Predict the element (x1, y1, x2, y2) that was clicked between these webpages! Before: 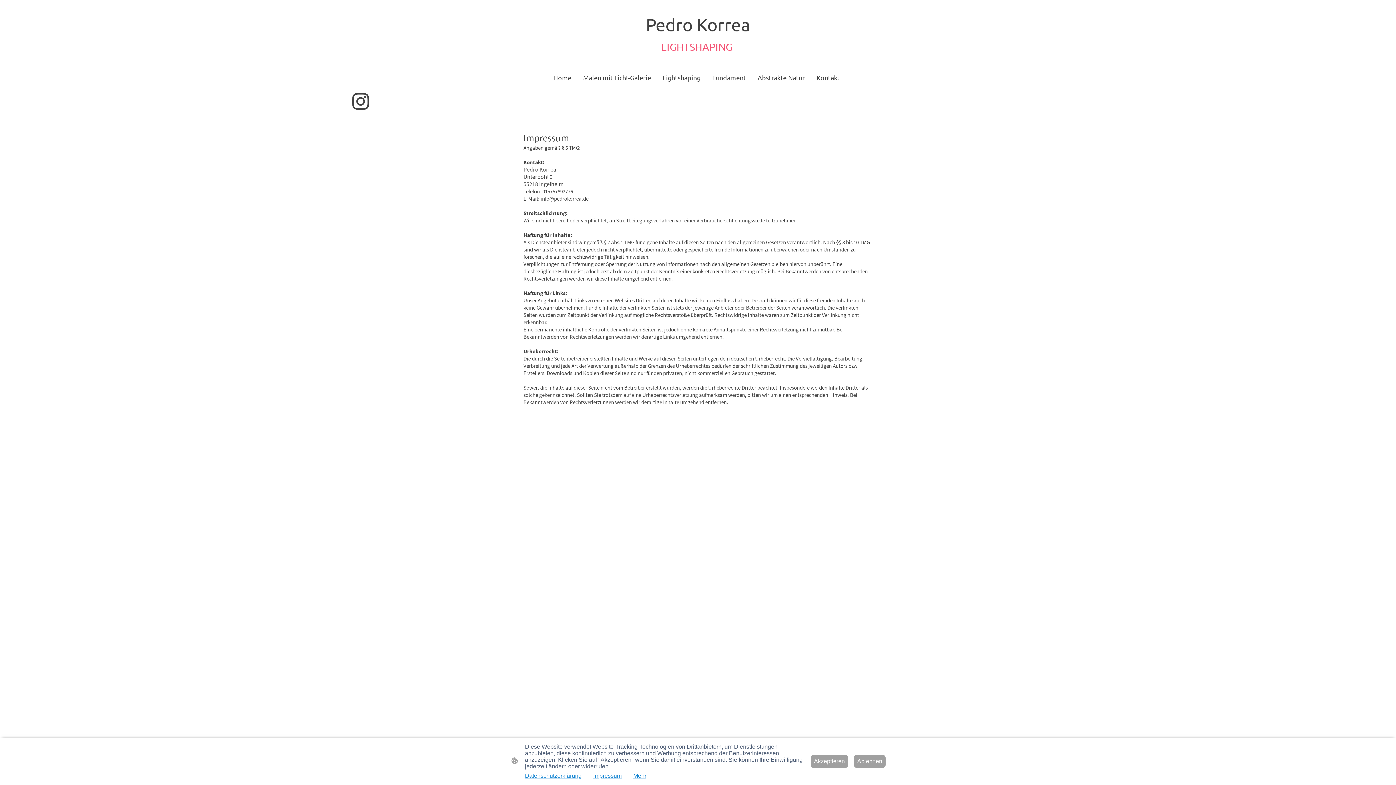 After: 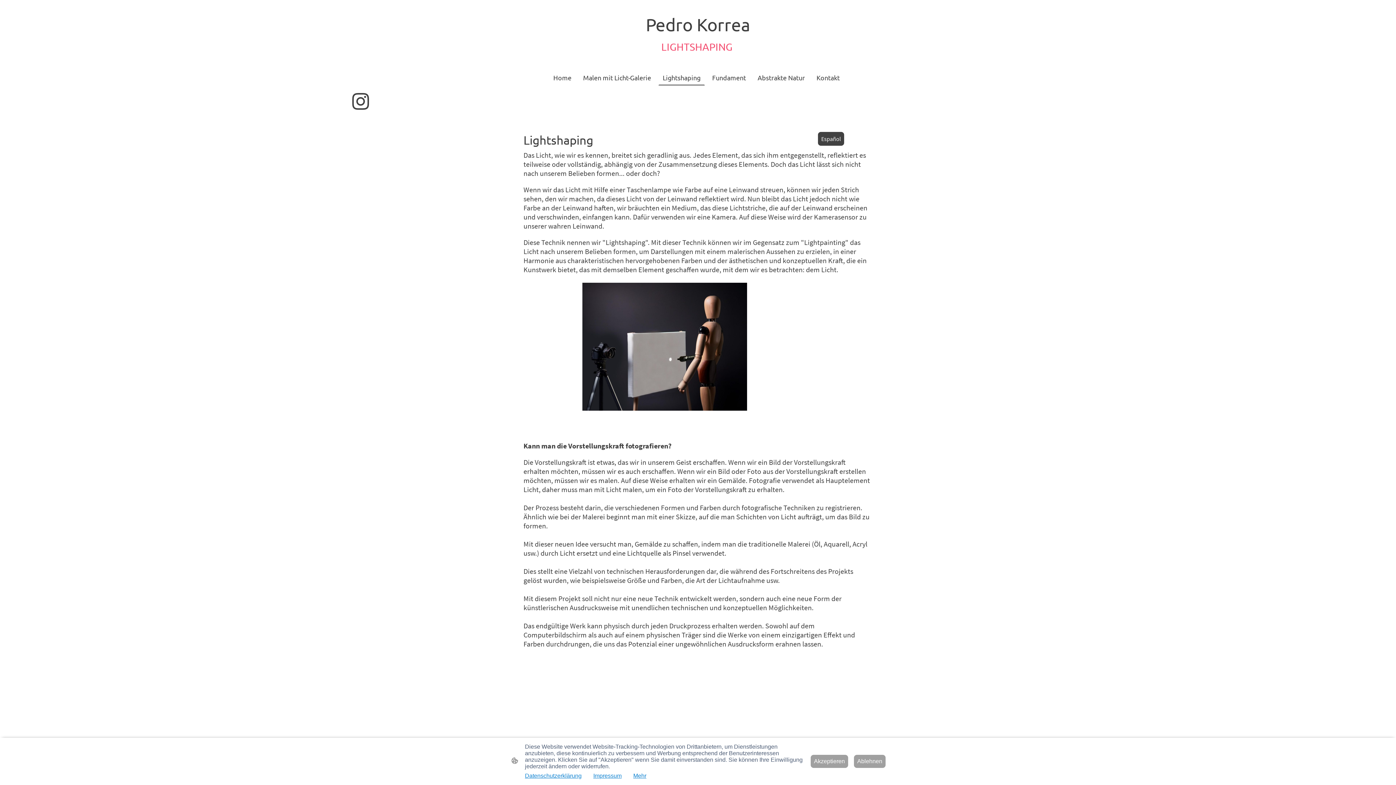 Action: bbox: (659, 70, 704, 84) label: Lightshaping